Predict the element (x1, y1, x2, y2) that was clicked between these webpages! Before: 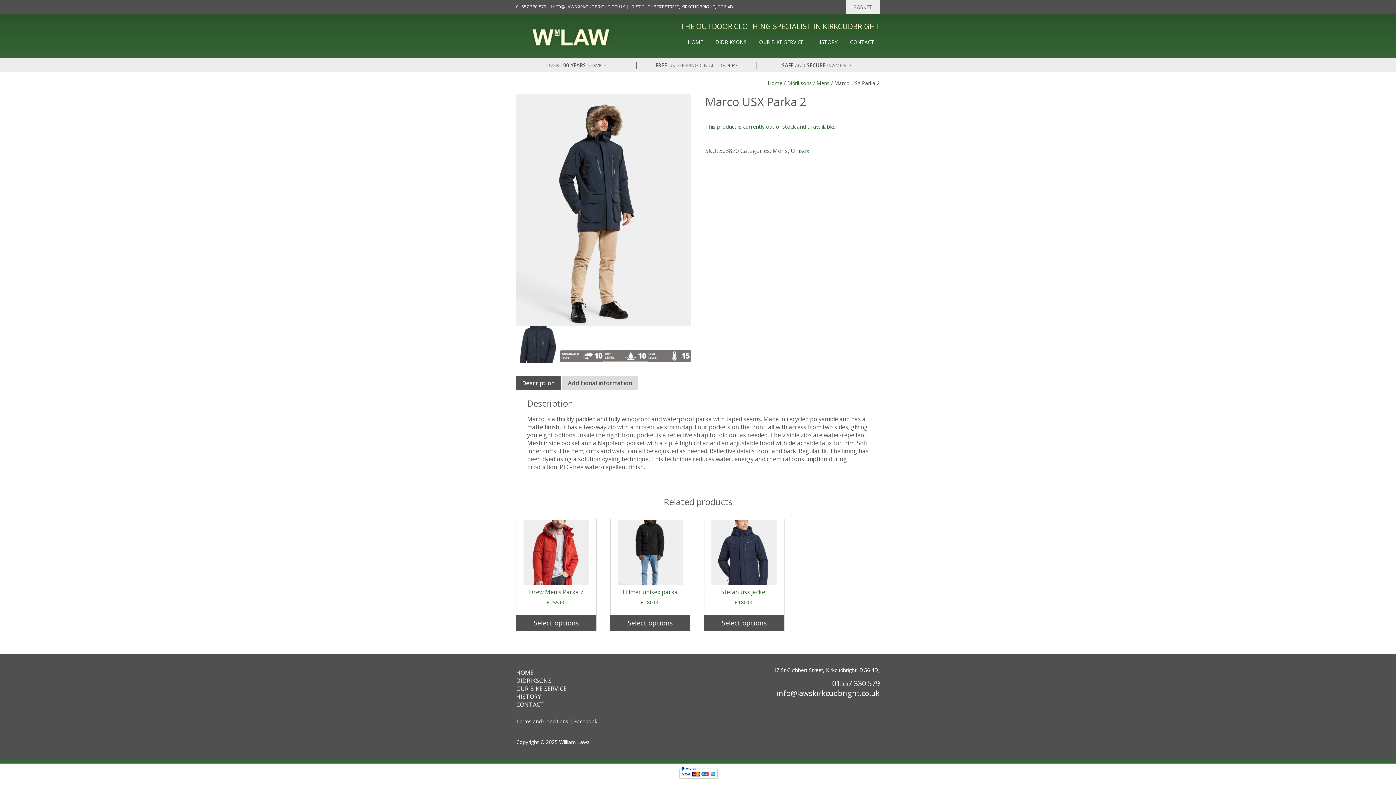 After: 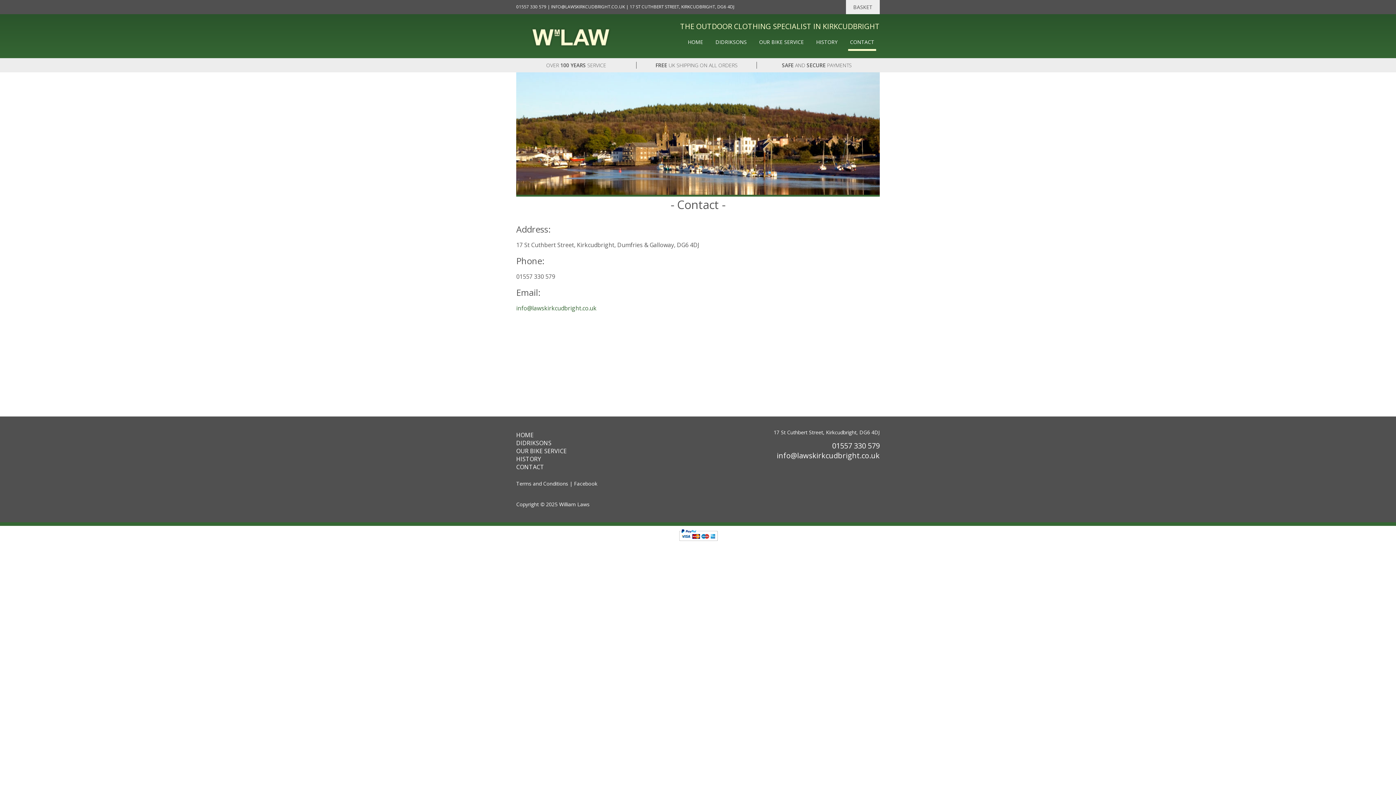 Action: label: CONTACT bbox: (516, 700, 544, 708)